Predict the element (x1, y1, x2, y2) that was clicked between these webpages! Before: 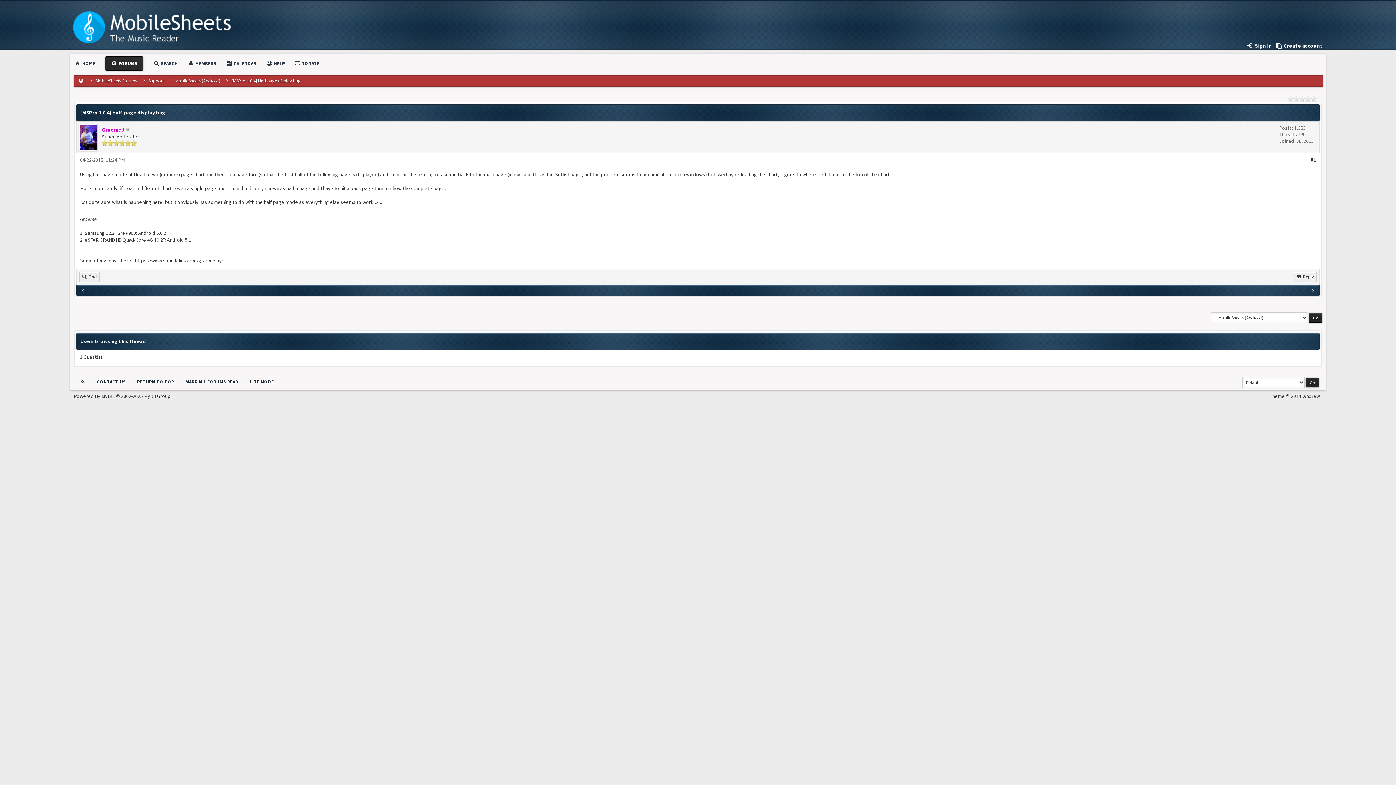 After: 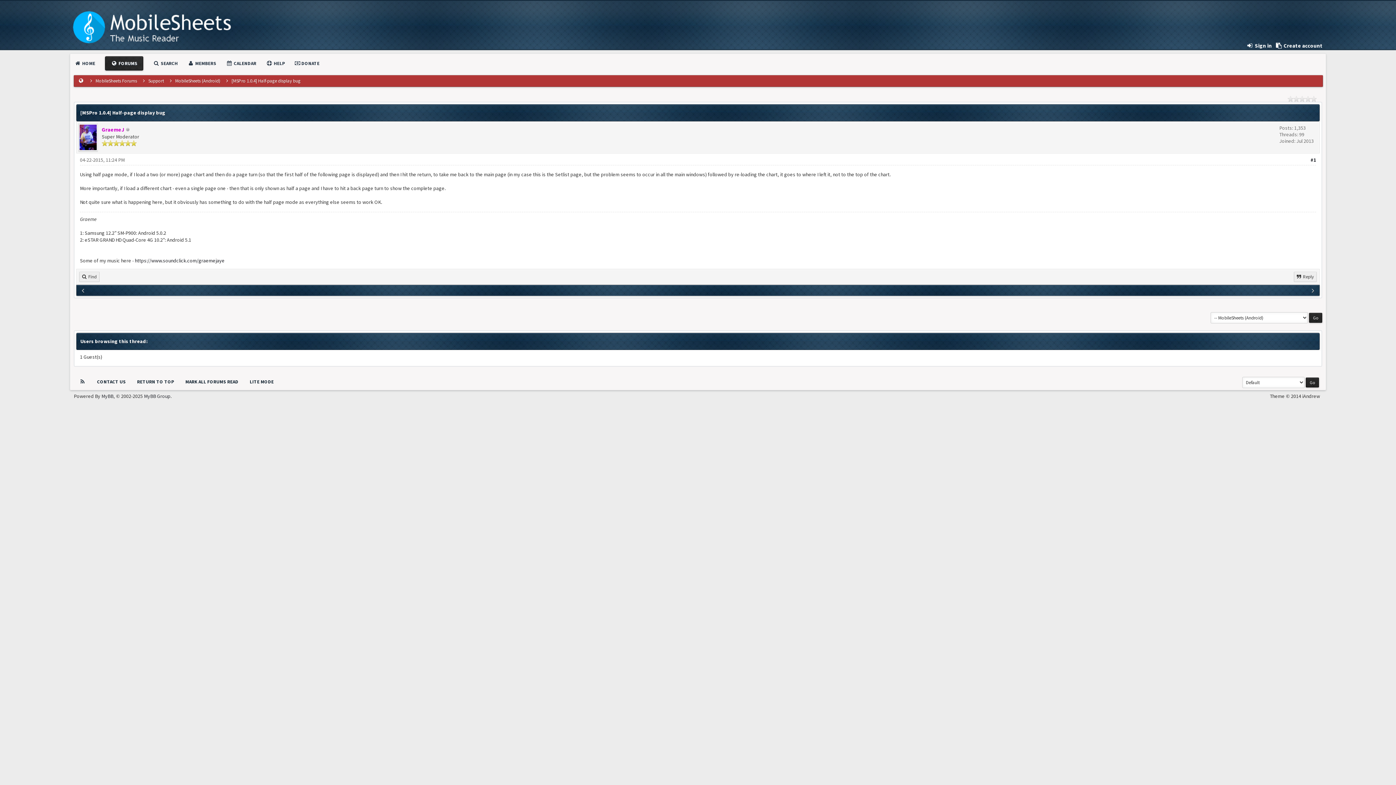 Action: bbox: (134, 257, 224, 264) label: https://www.soundclick.com/graemejaye